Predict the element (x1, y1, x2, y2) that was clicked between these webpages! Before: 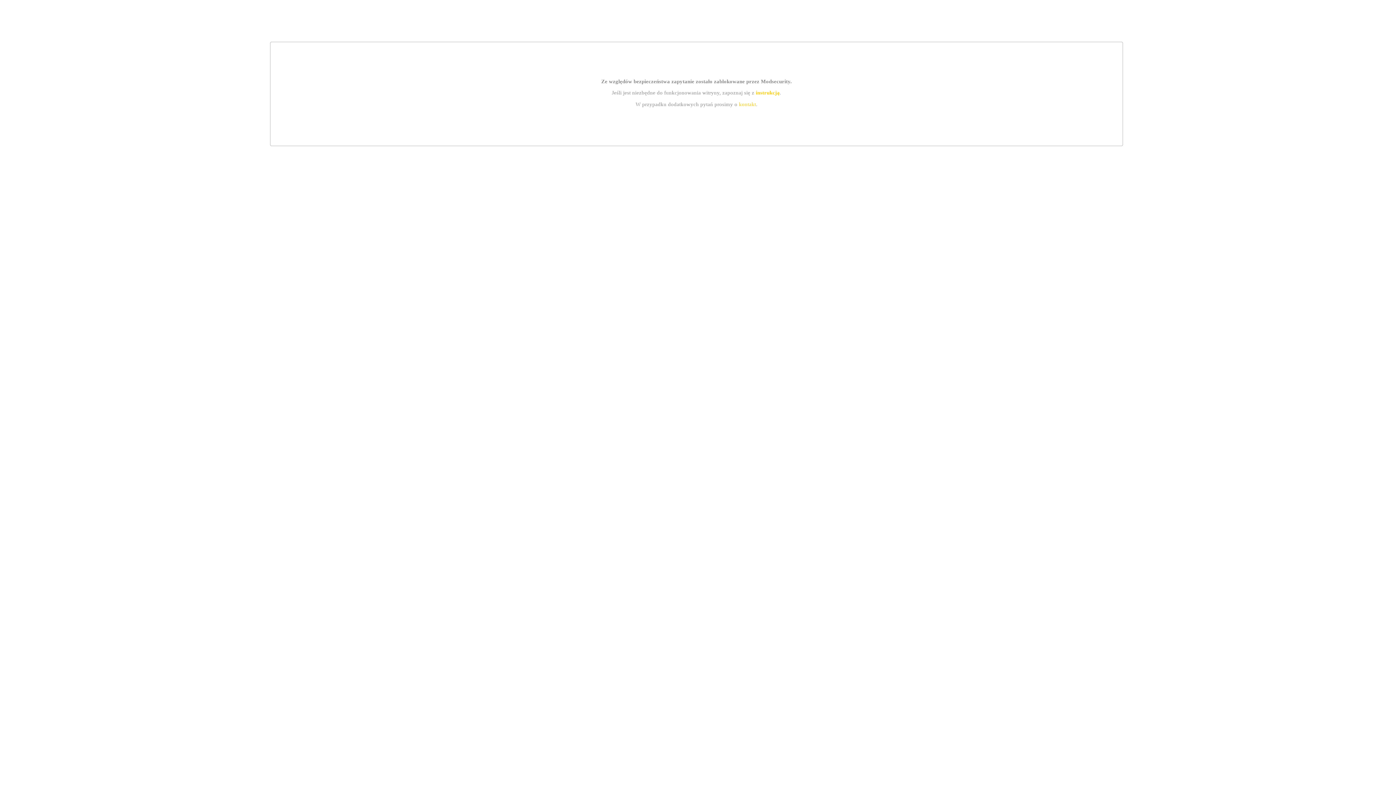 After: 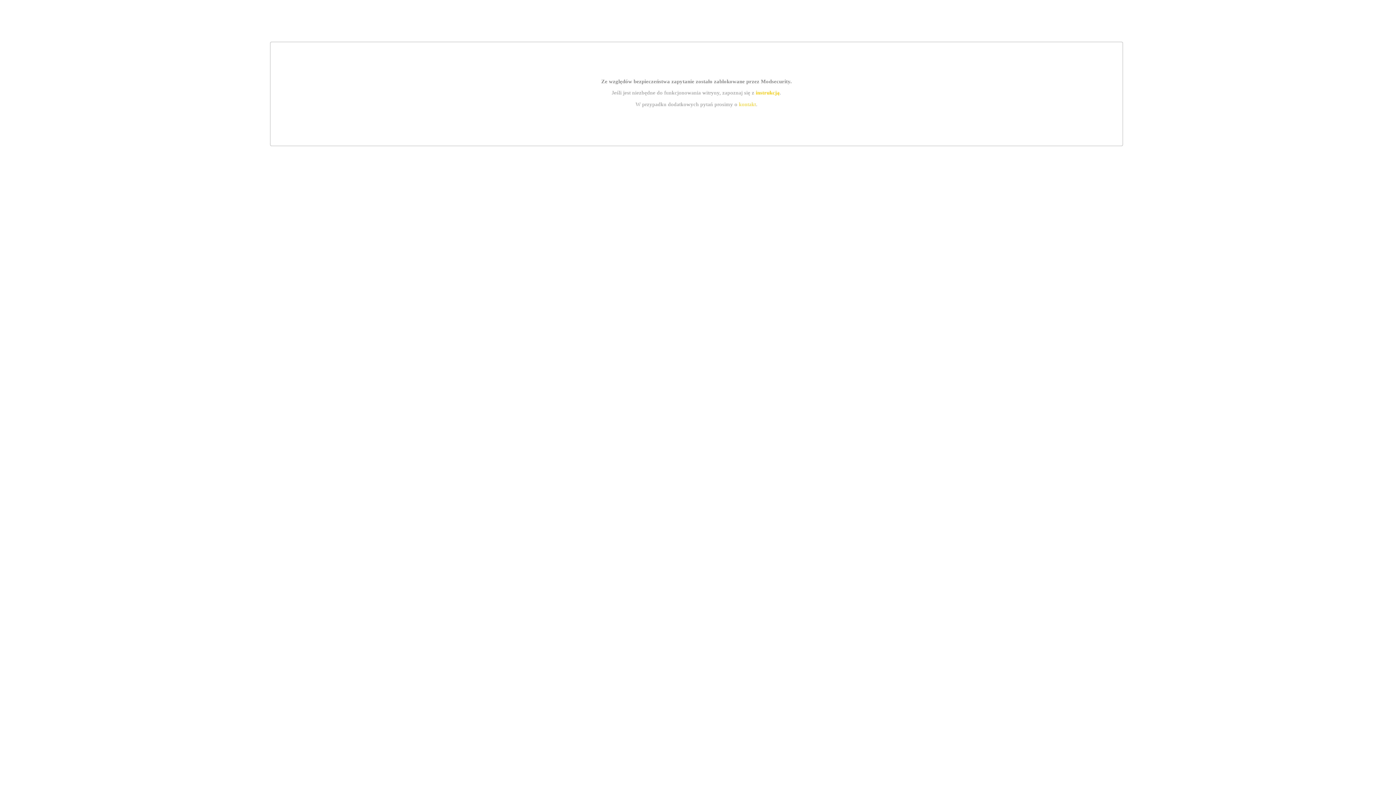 Action: bbox: (755, 89, 779, 95) label: instrukcją